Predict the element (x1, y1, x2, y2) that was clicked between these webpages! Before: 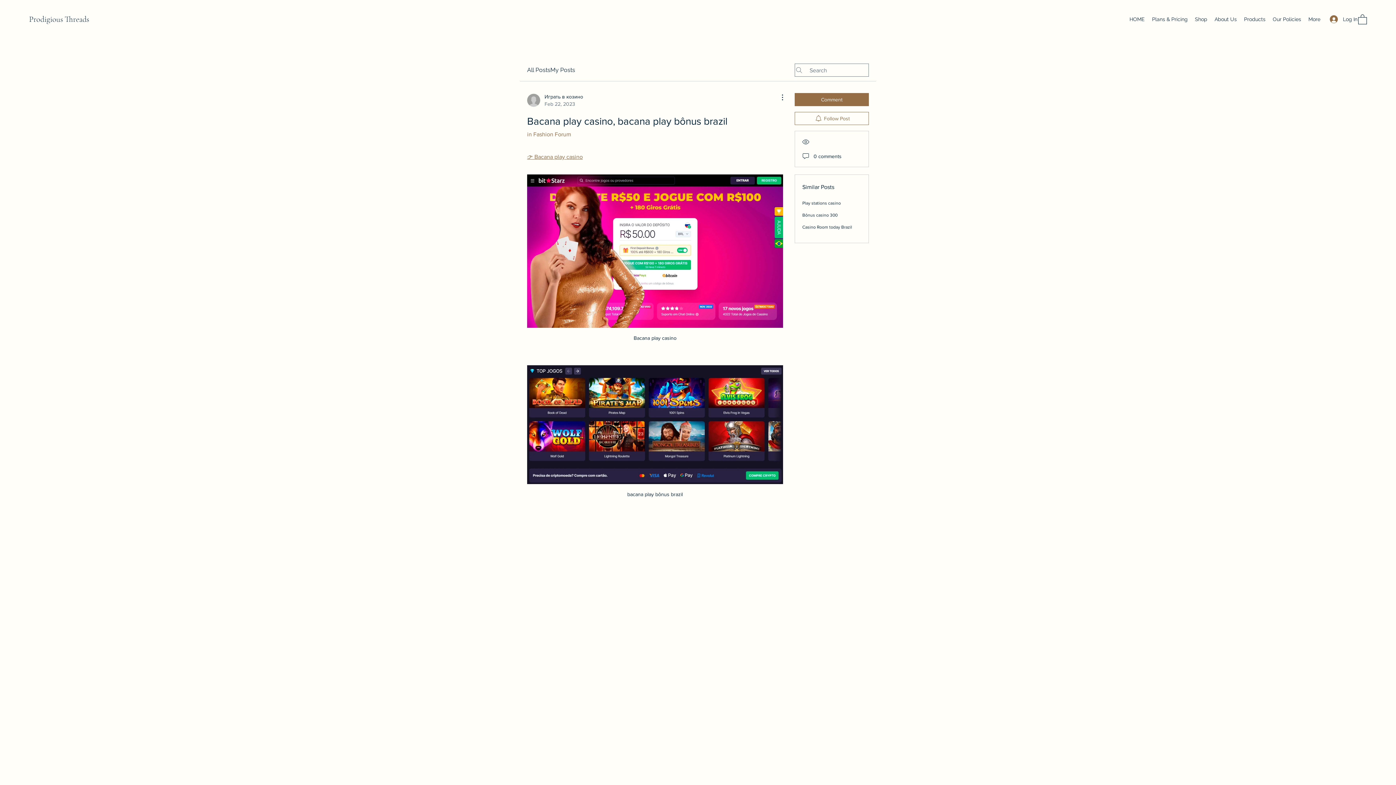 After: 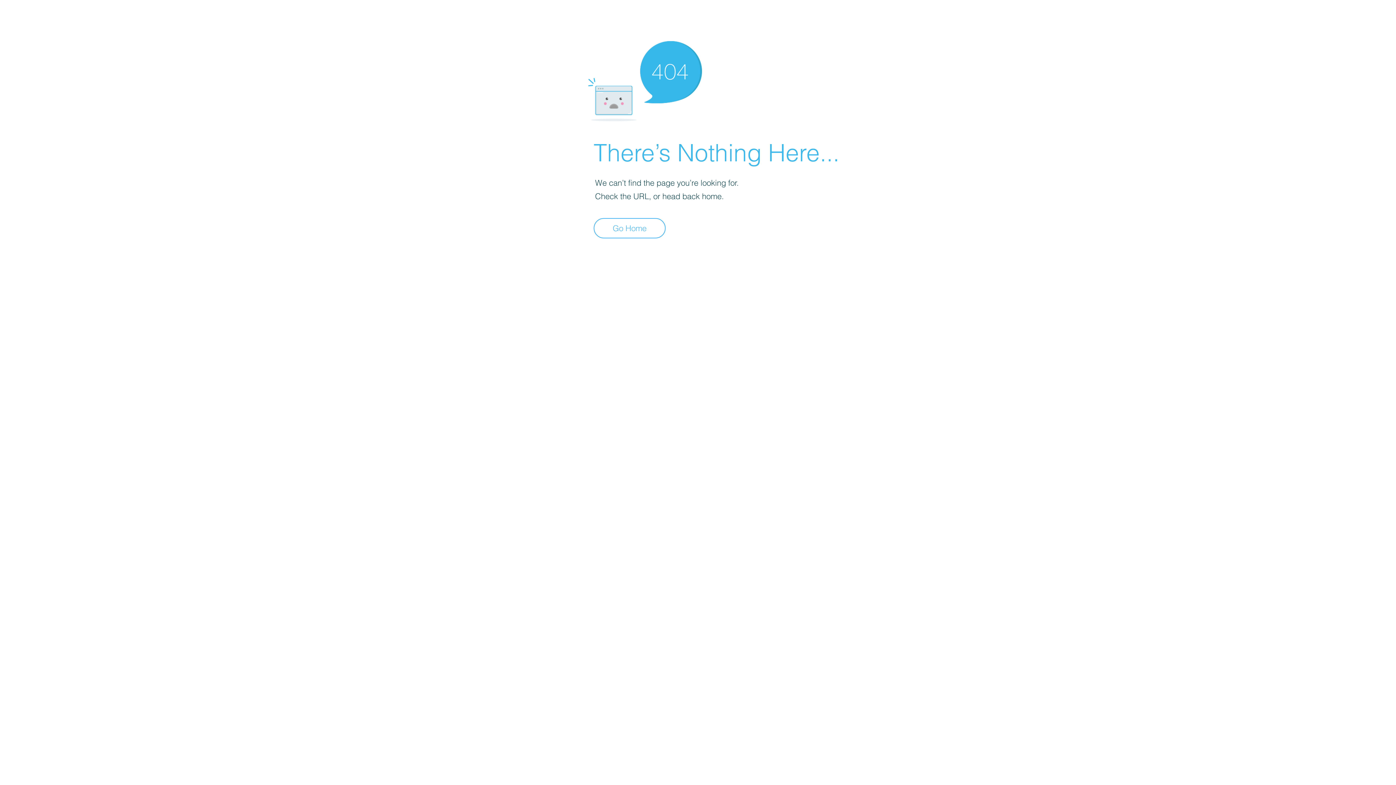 Action: bbox: (527, 93, 583, 107) label: Играть в козино
Feb 22, 2023